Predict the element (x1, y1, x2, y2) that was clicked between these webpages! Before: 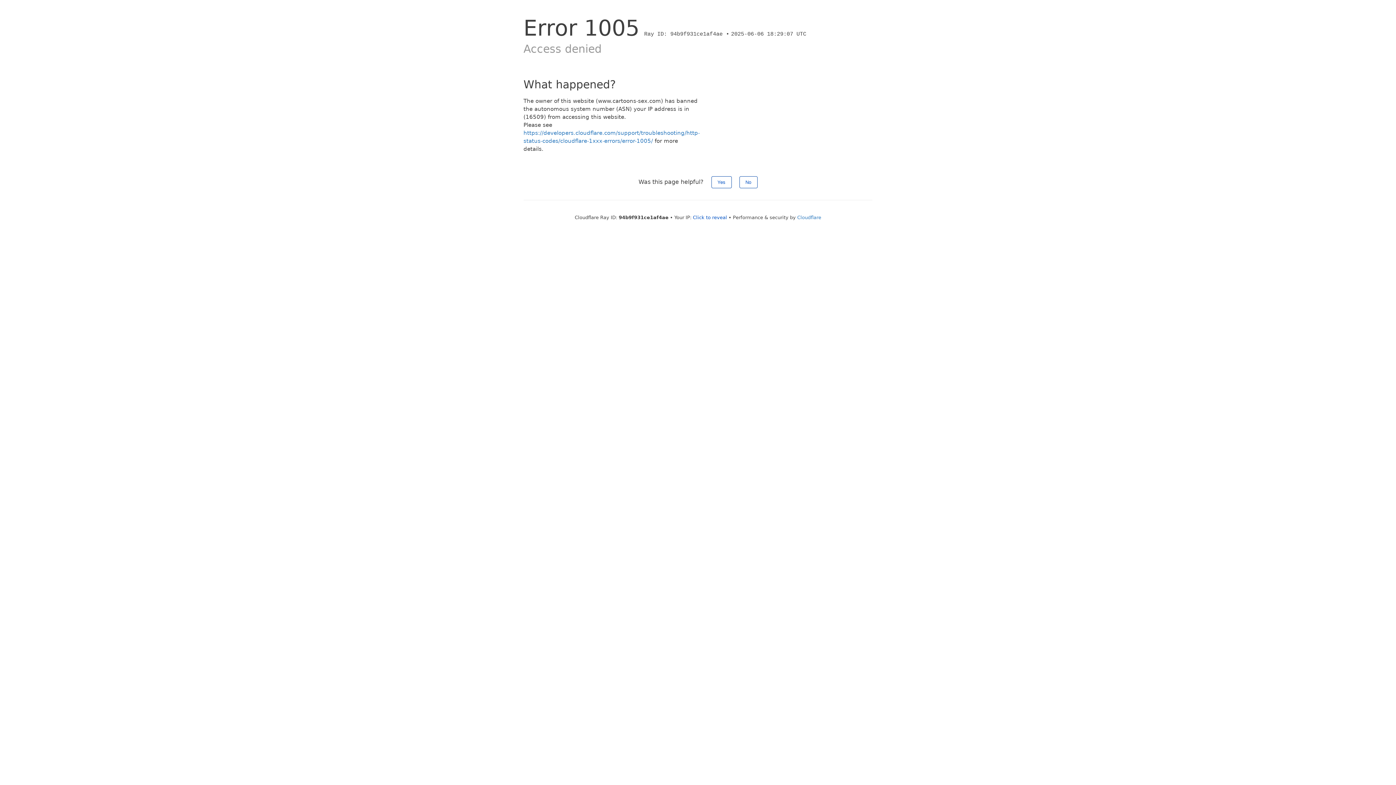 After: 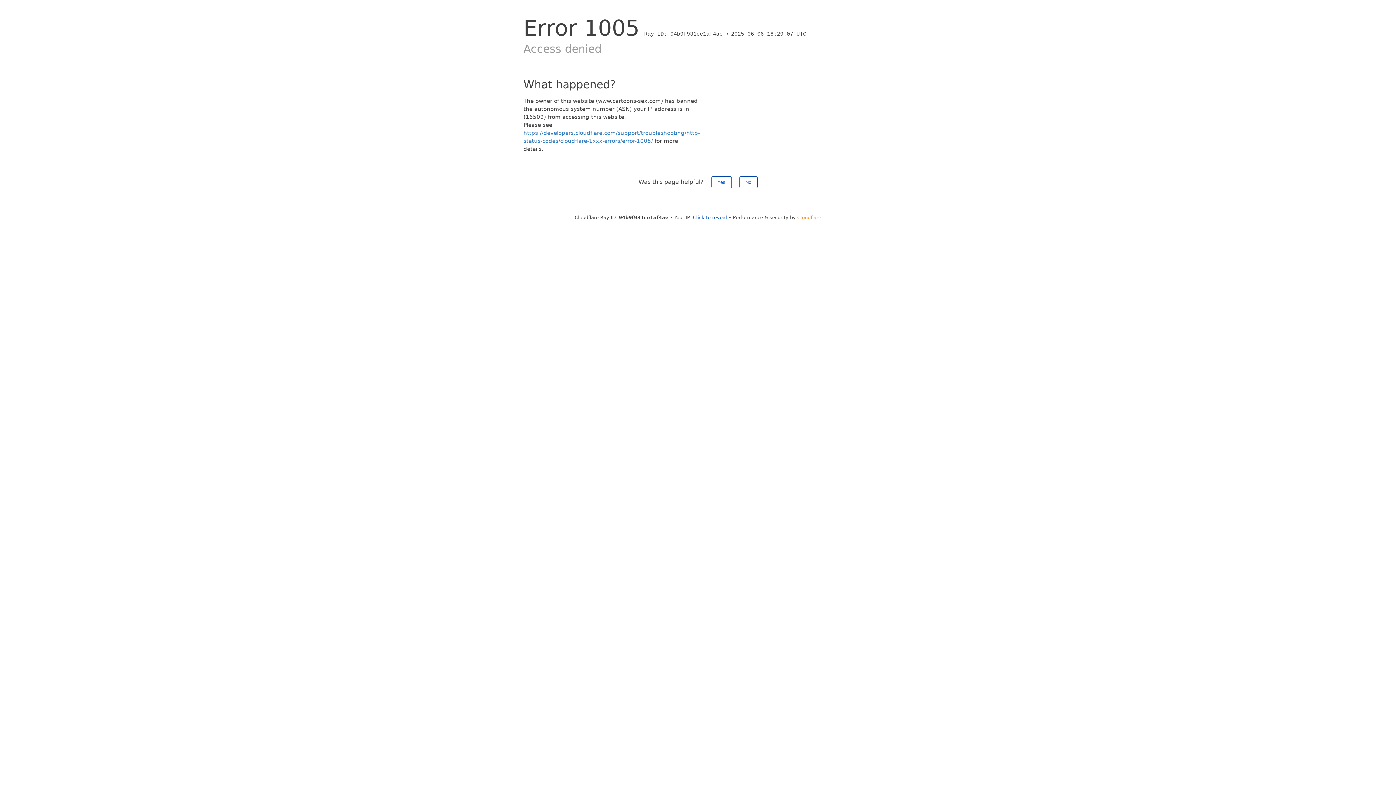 Action: label: Cloudflare bbox: (797, 214, 821, 220)